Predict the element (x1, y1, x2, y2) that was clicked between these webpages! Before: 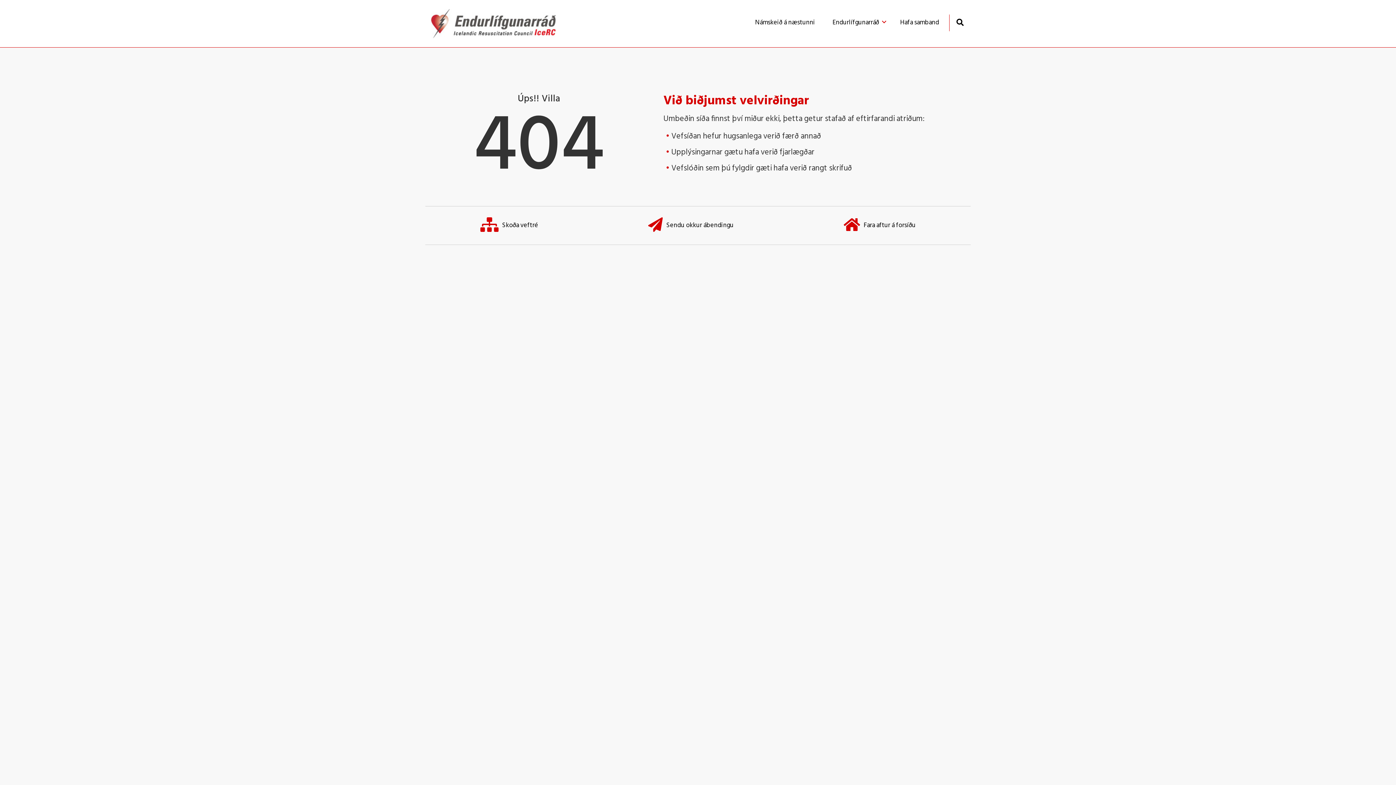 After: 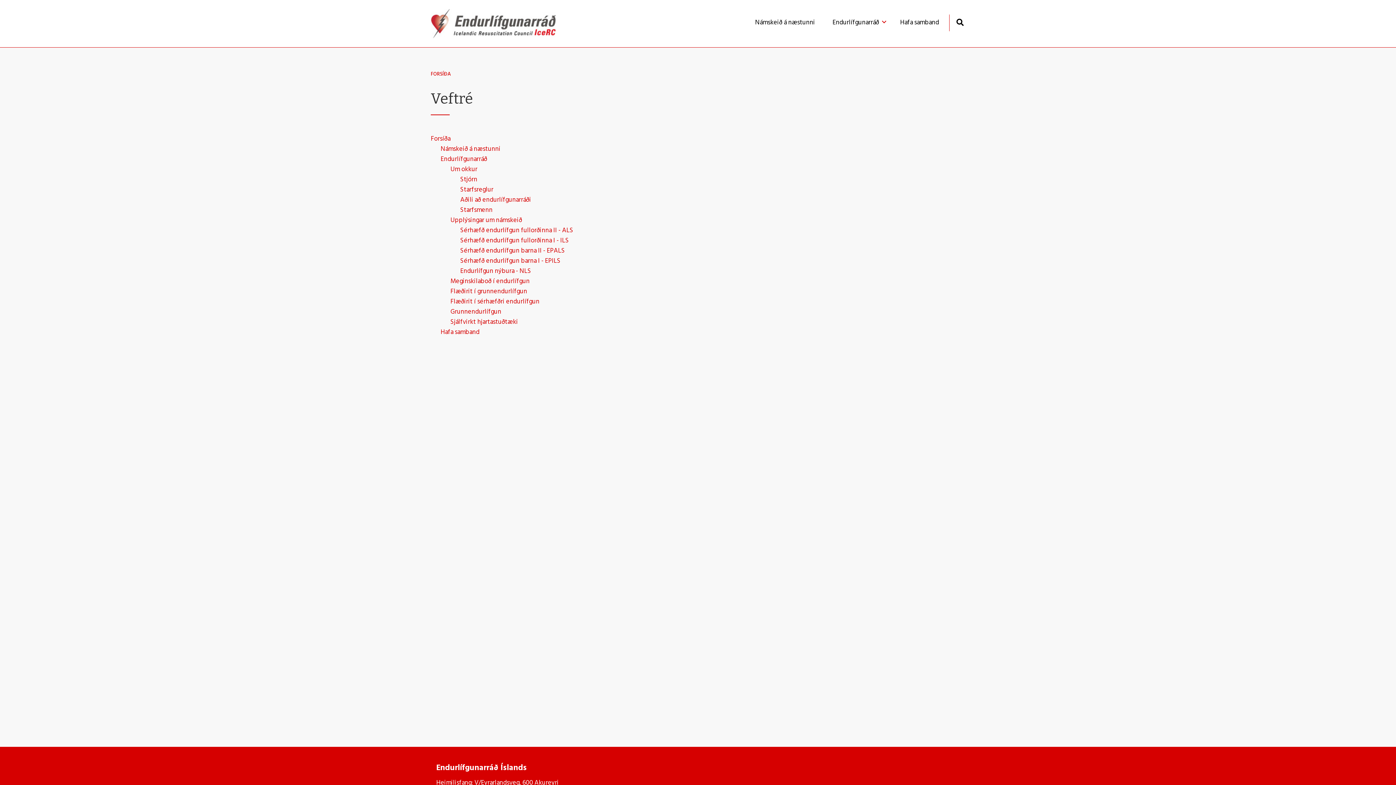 Action: bbox: (480, 217, 538, 233) label: Skoða veftré